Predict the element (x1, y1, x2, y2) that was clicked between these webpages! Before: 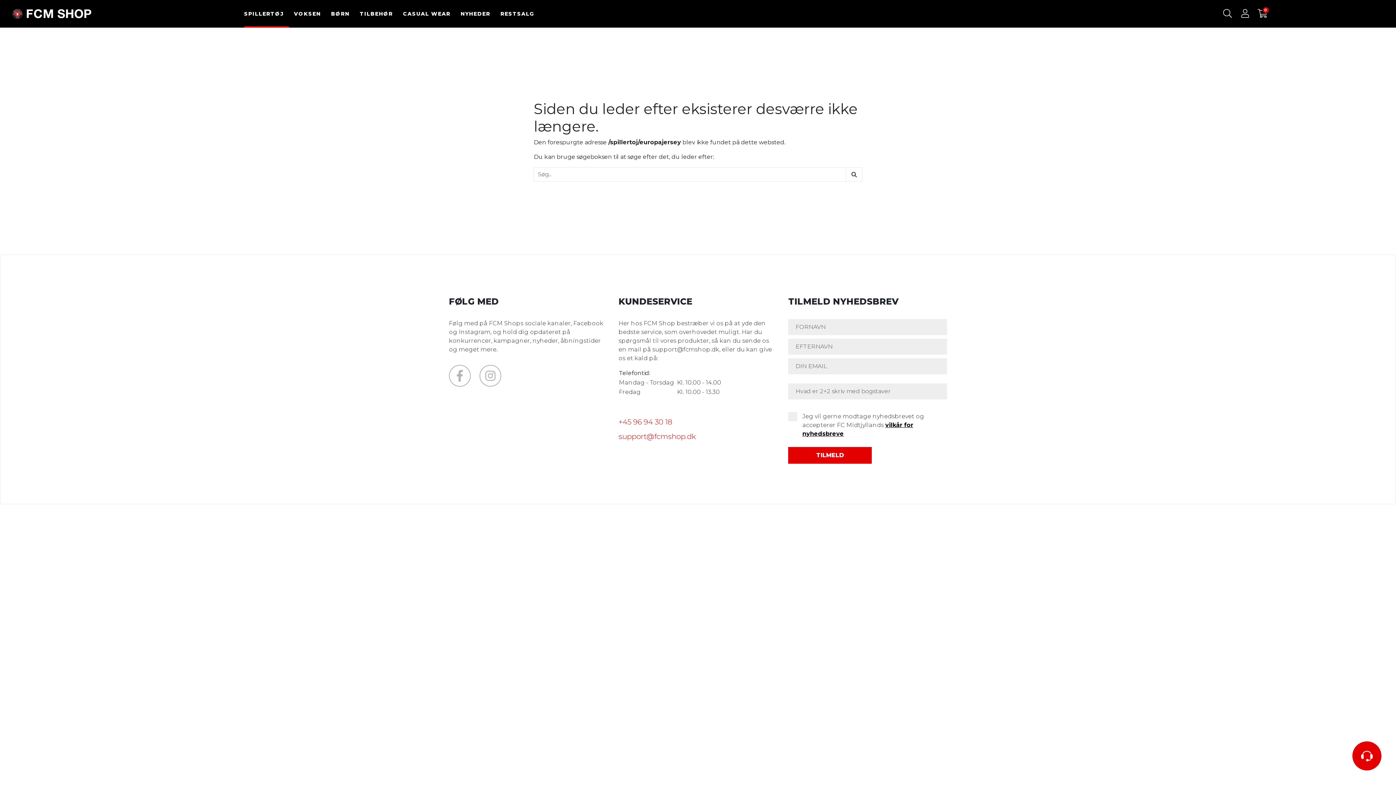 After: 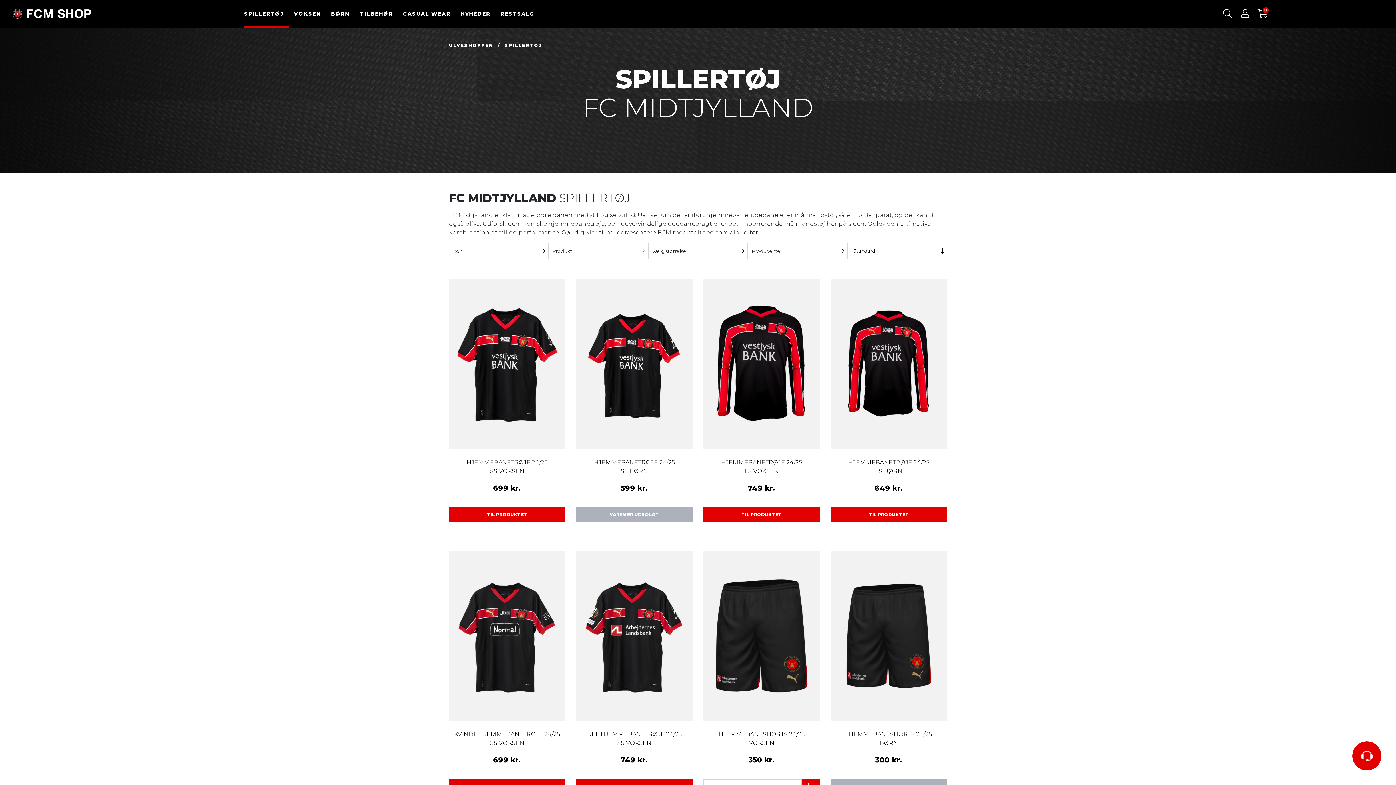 Action: bbox: (244, 5, 288, 22) label: SPILLERTØJ